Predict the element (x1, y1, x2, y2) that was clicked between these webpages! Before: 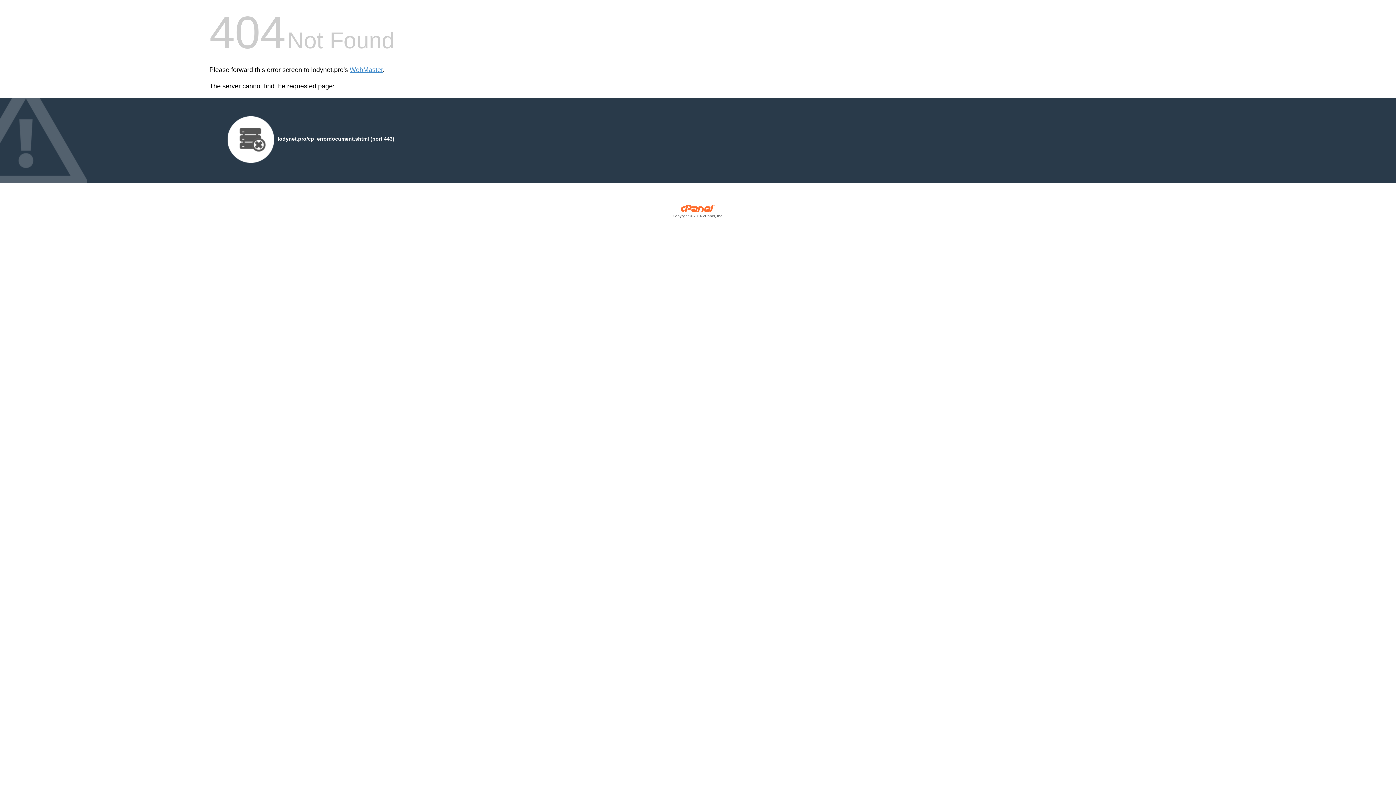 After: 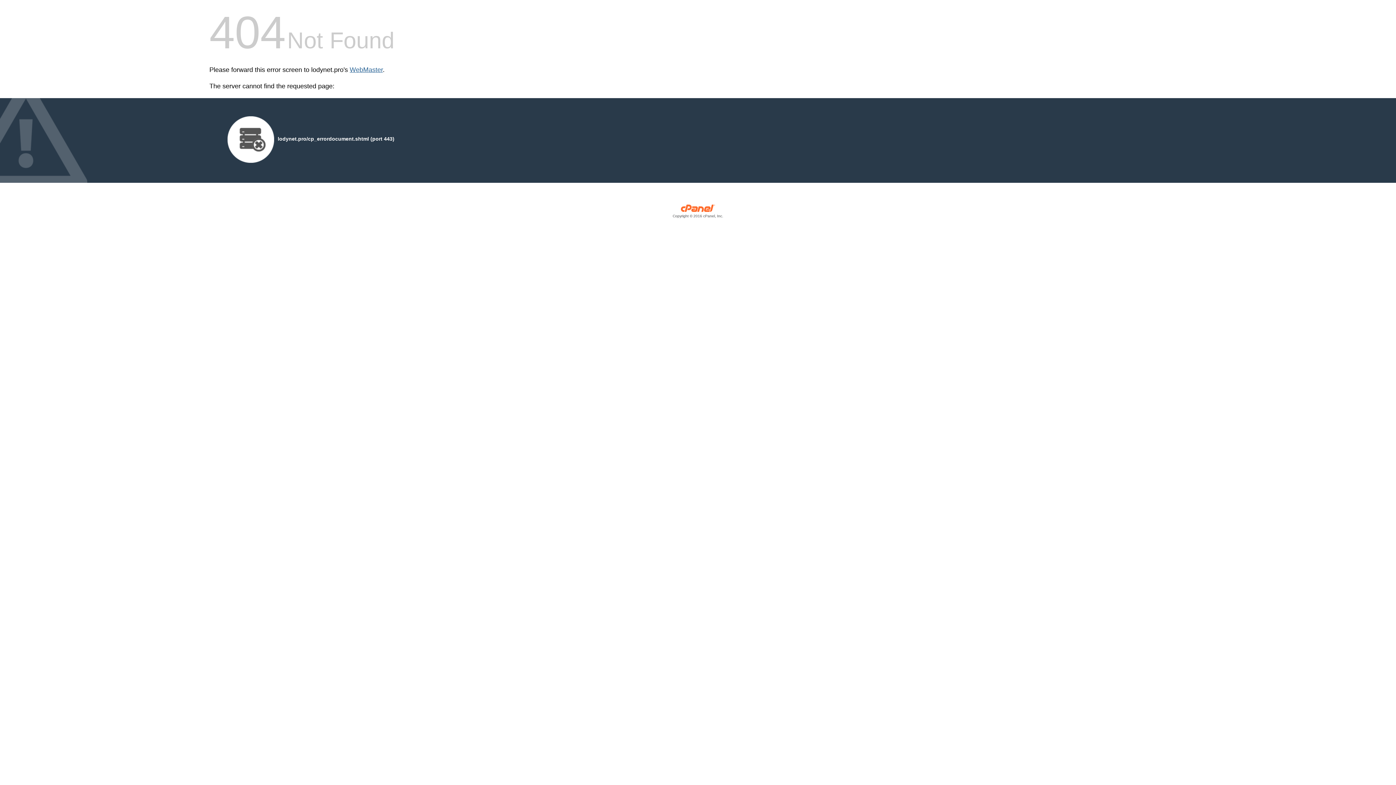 Action: label: WebMaster bbox: (349, 66, 382, 73)